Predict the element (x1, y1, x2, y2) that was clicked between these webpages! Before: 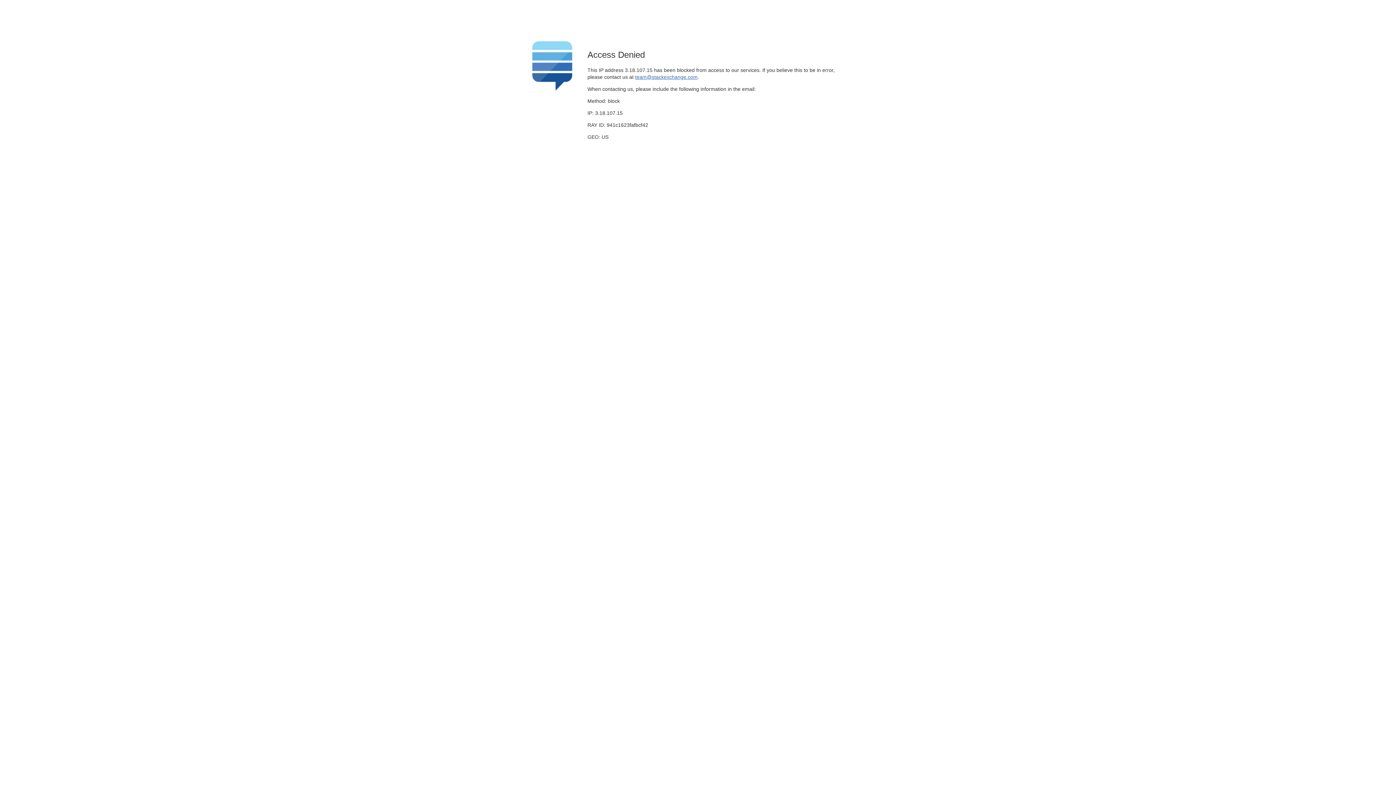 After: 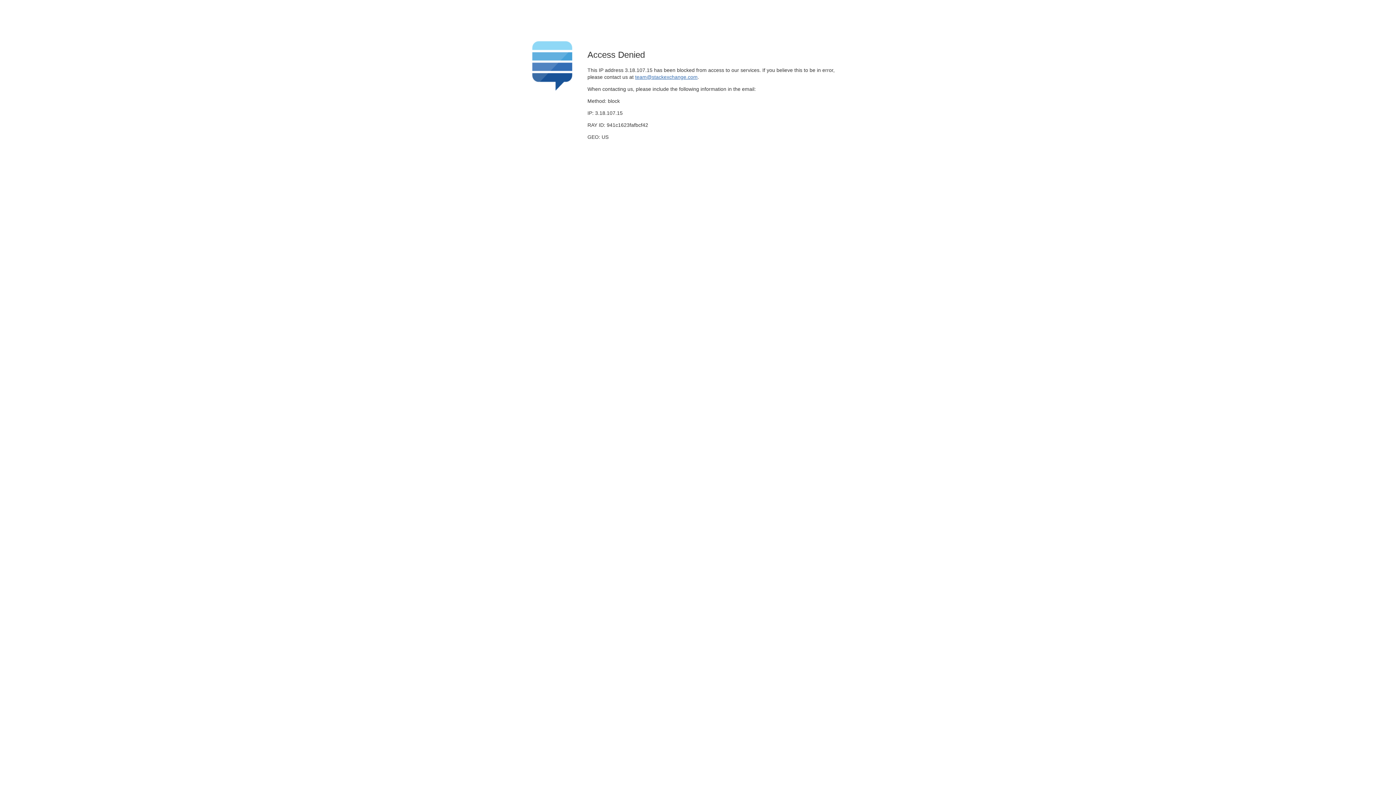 Action: label: team@stackexchange.com bbox: (635, 74, 697, 79)